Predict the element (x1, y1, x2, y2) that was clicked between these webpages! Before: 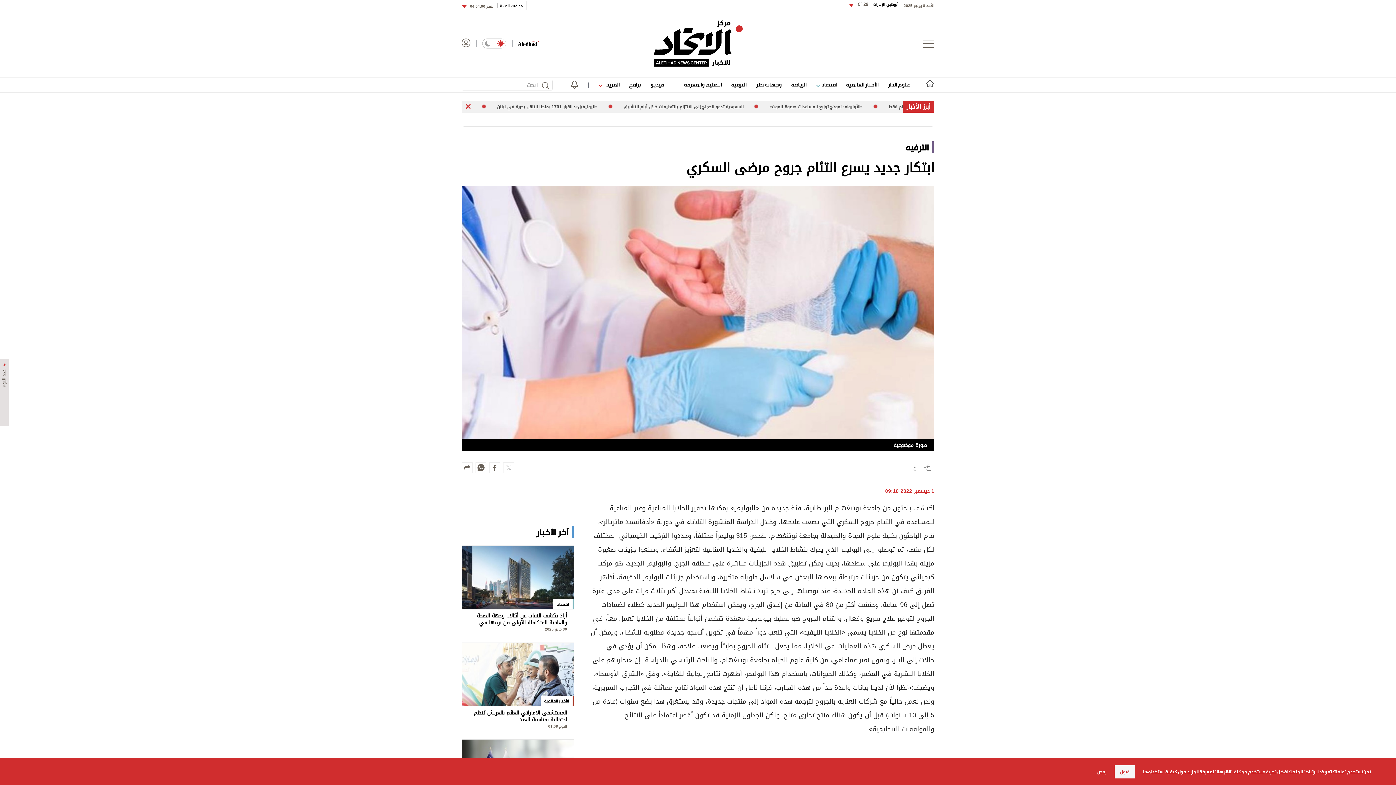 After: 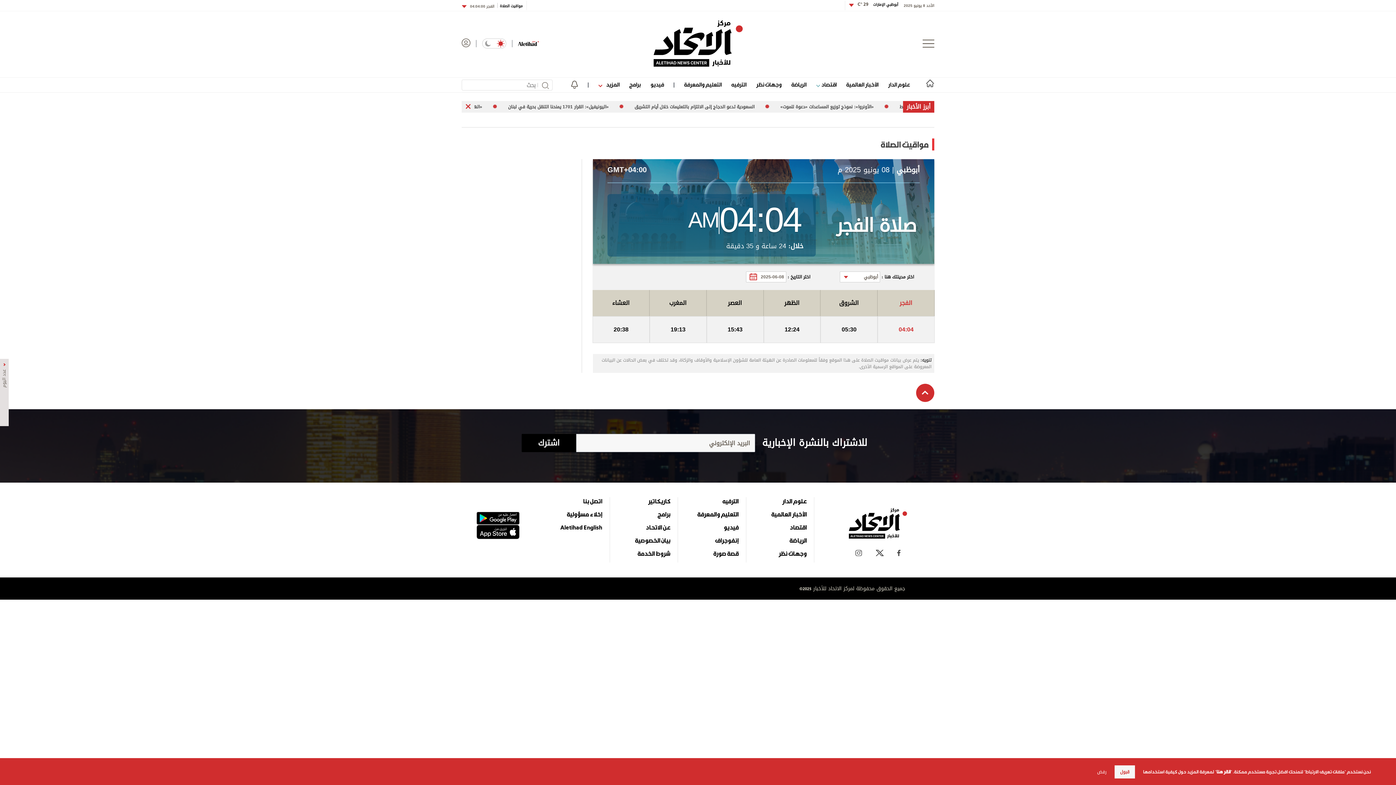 Action: label: مواقيت الصلاة bbox: (500, 1, 522, 9)